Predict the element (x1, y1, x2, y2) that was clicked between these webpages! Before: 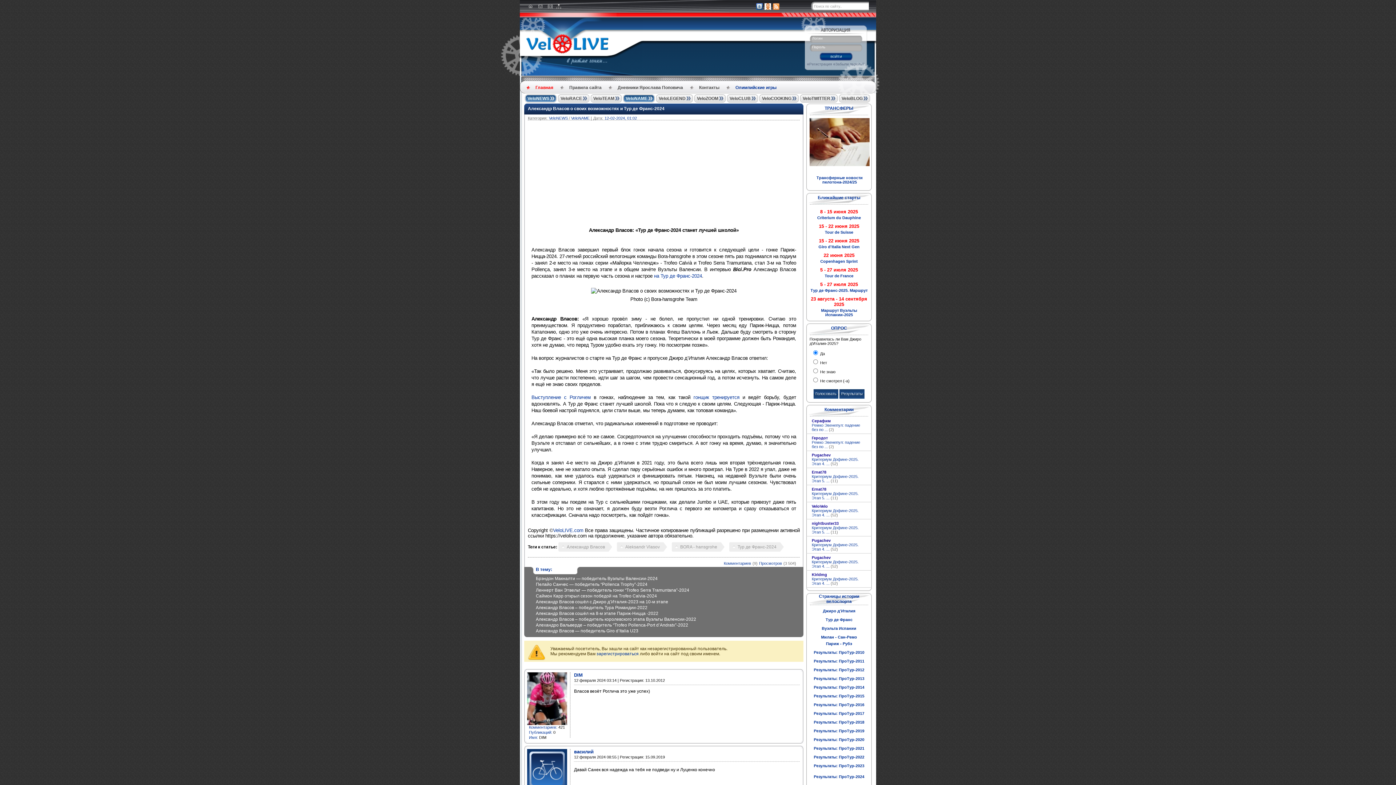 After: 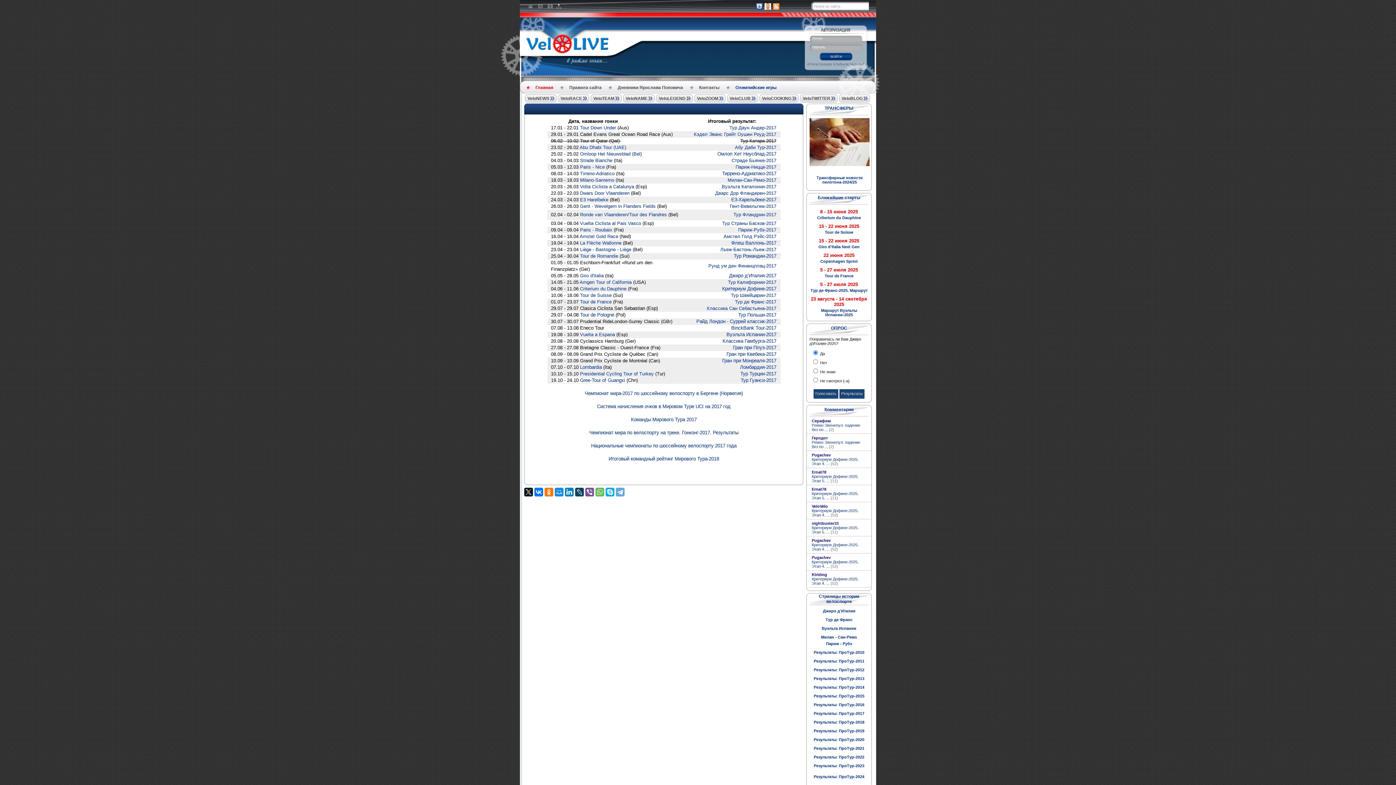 Action: bbox: (814, 711, 864, 716) label: Результаты: ПроТур-2017